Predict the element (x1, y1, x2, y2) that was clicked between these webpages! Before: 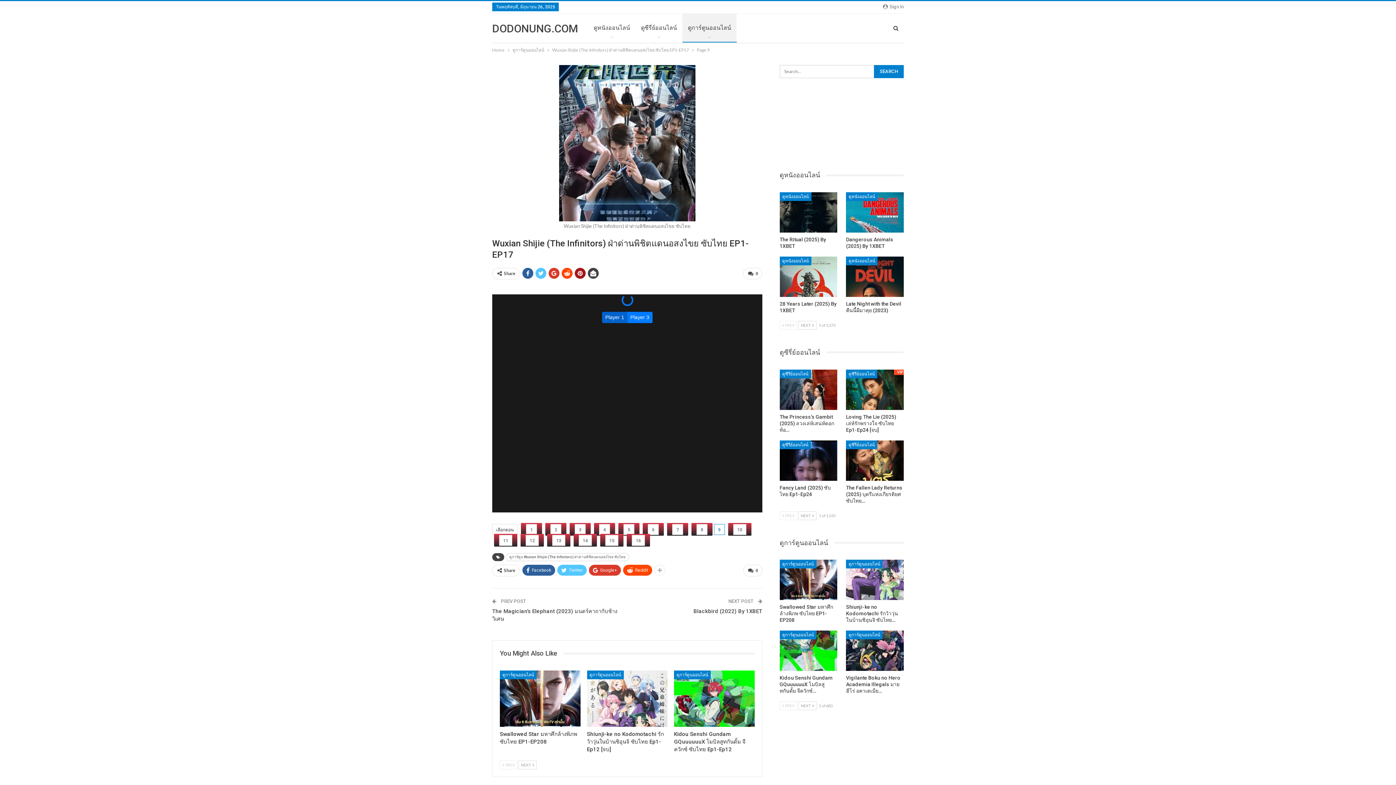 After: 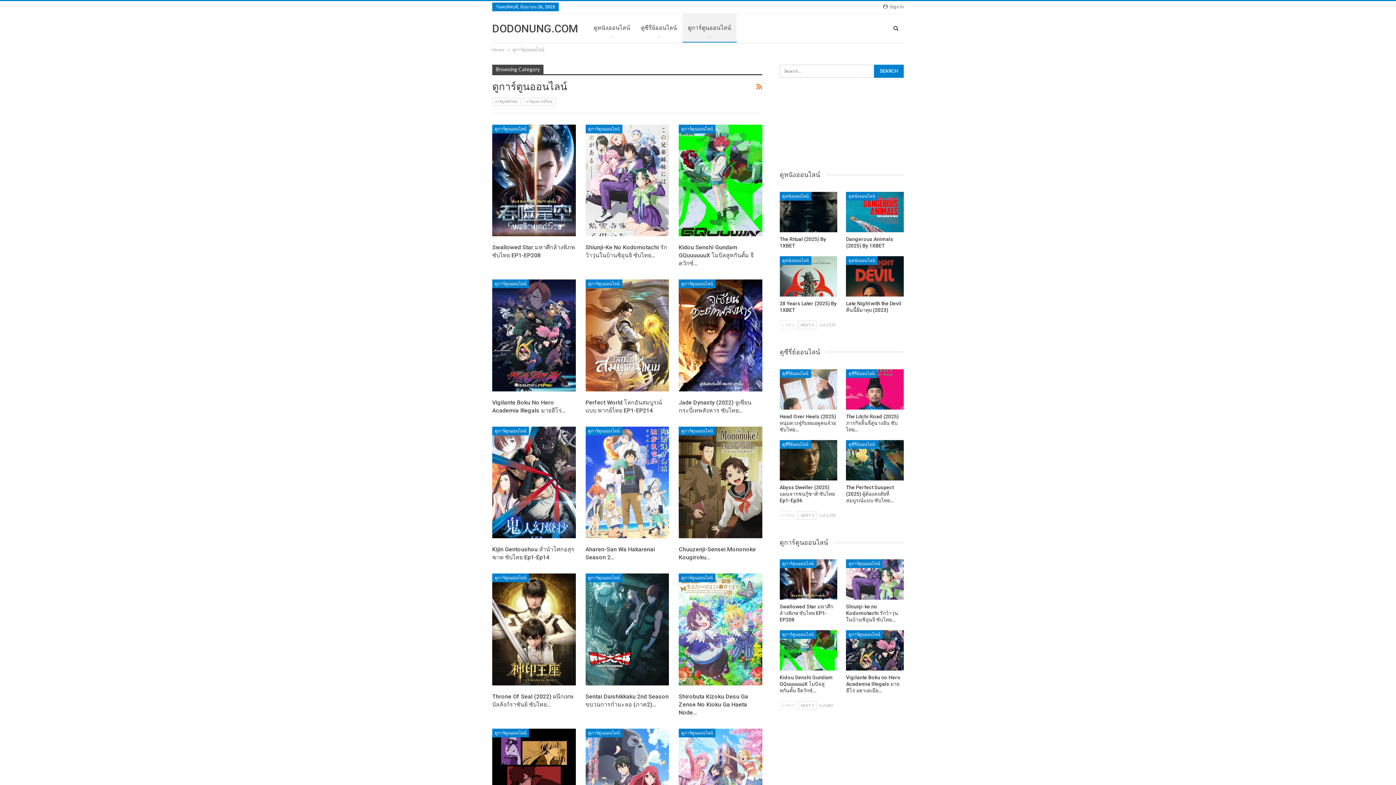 Action: label: ดูการ์ตูนออนไลน์ bbox: (846, 631, 883, 639)